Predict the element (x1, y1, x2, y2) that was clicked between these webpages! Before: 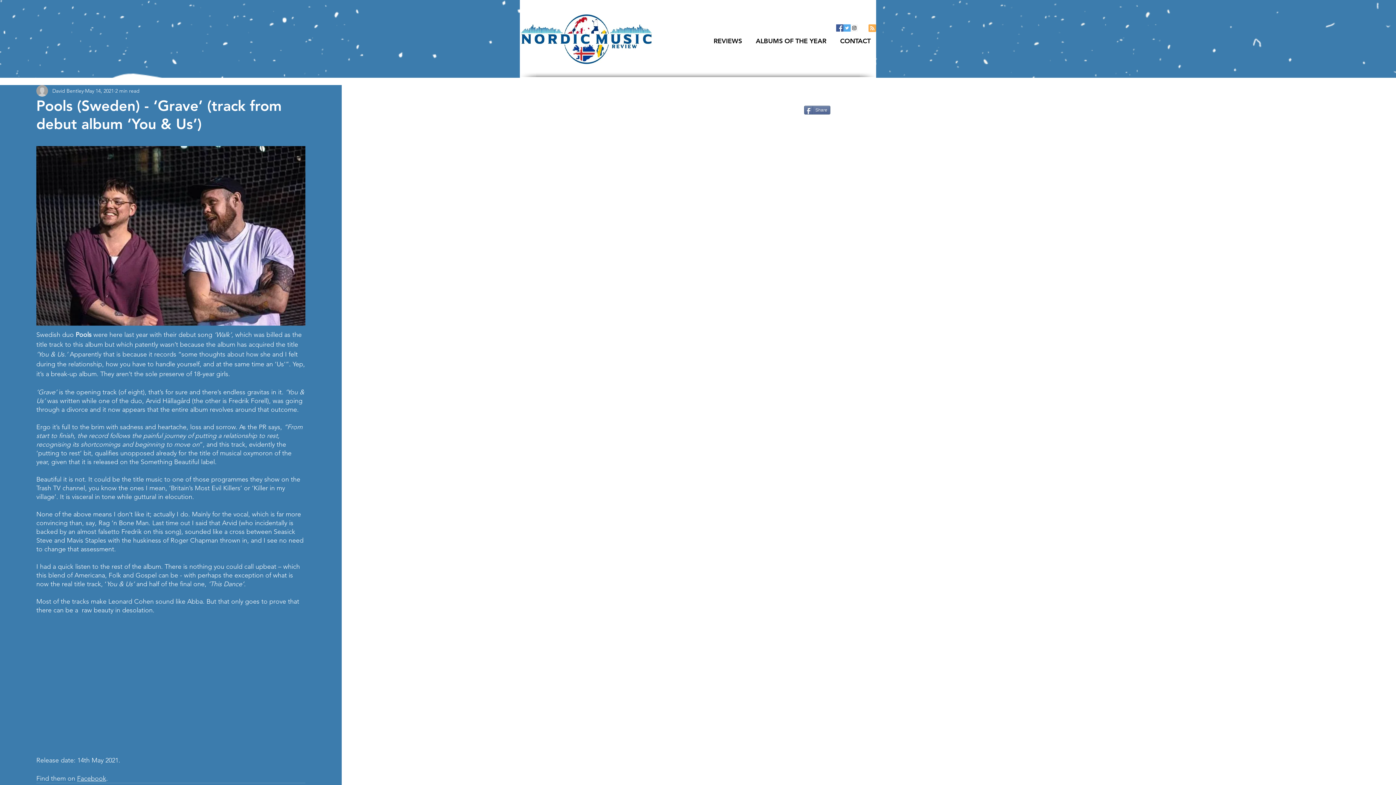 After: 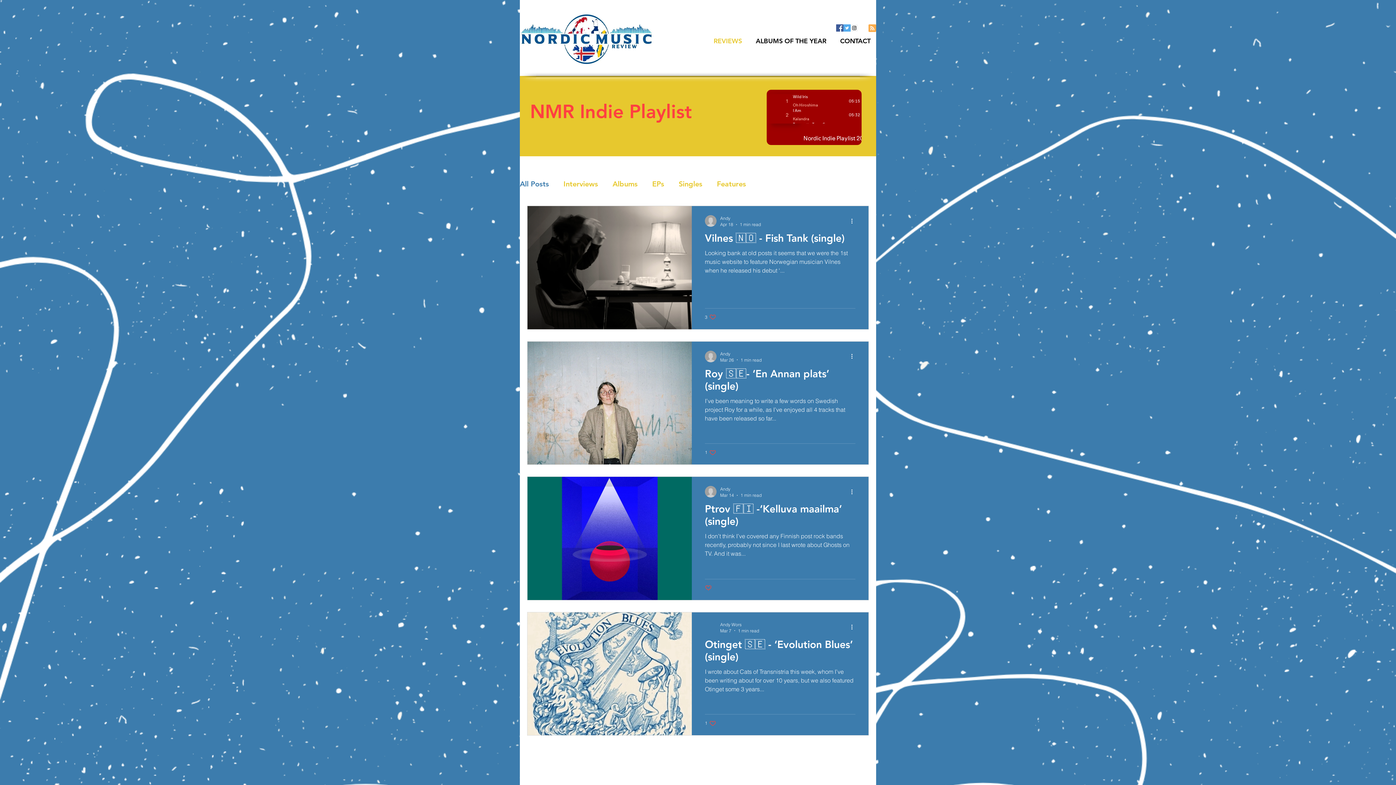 Action: bbox: (520, 13, 655, 64)